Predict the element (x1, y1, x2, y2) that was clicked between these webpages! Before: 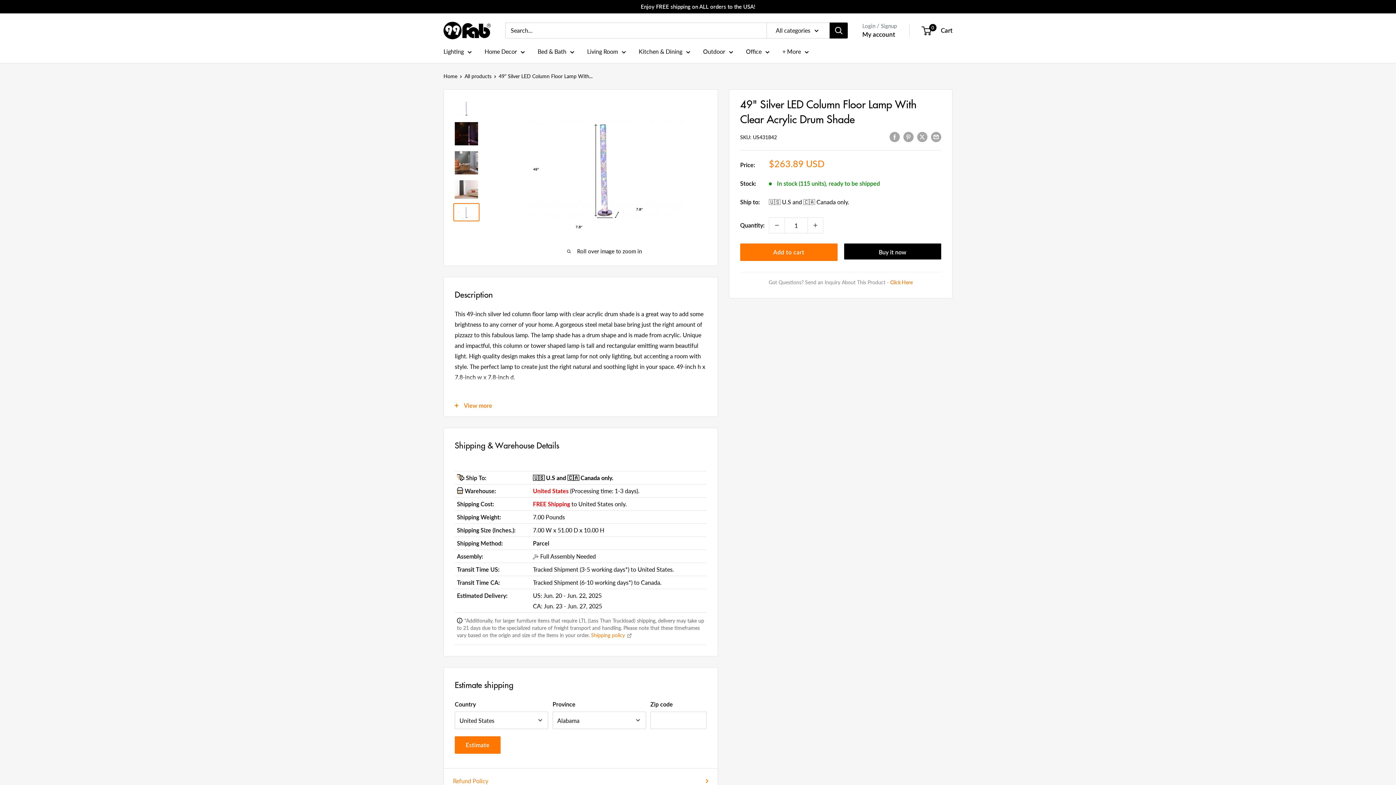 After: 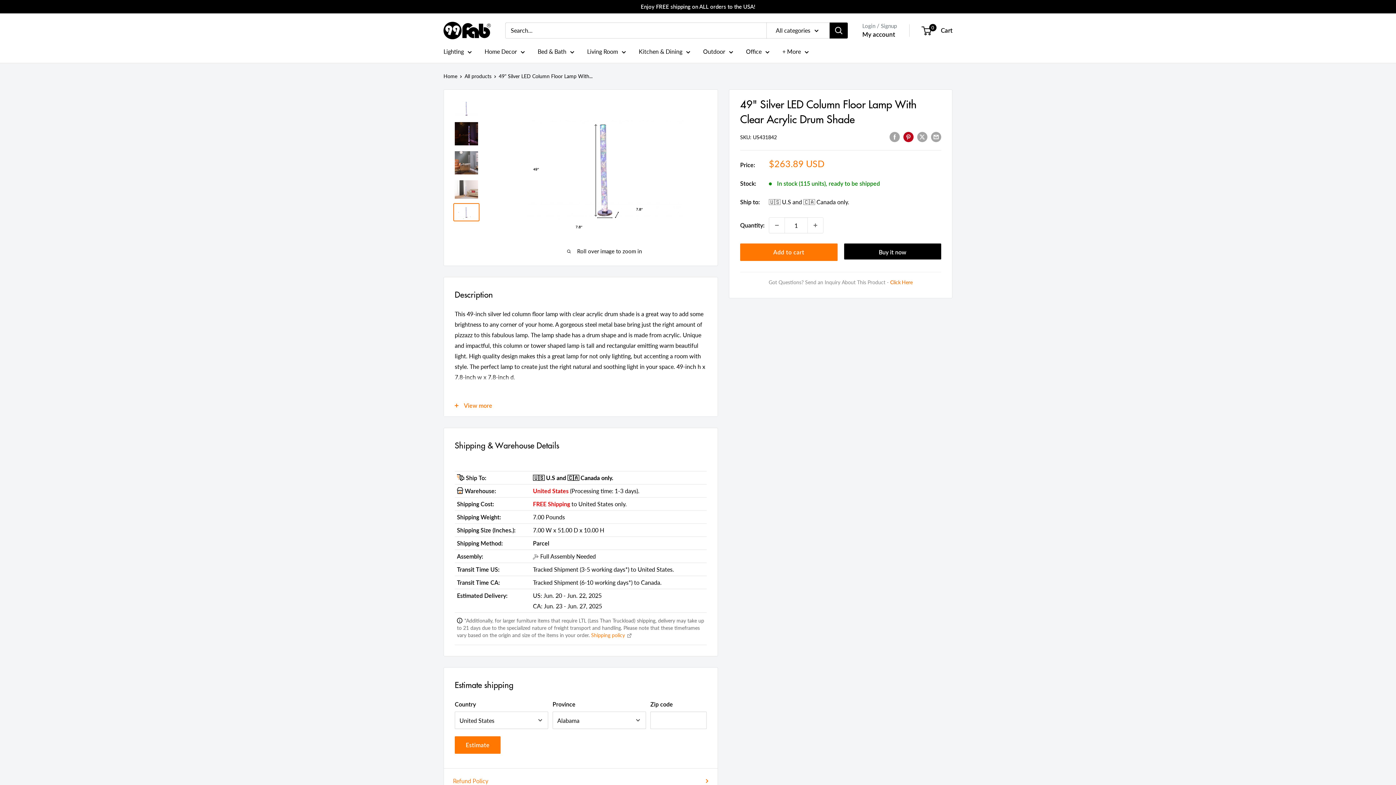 Action: label: Pin on Pinterest bbox: (903, 130, 913, 142)